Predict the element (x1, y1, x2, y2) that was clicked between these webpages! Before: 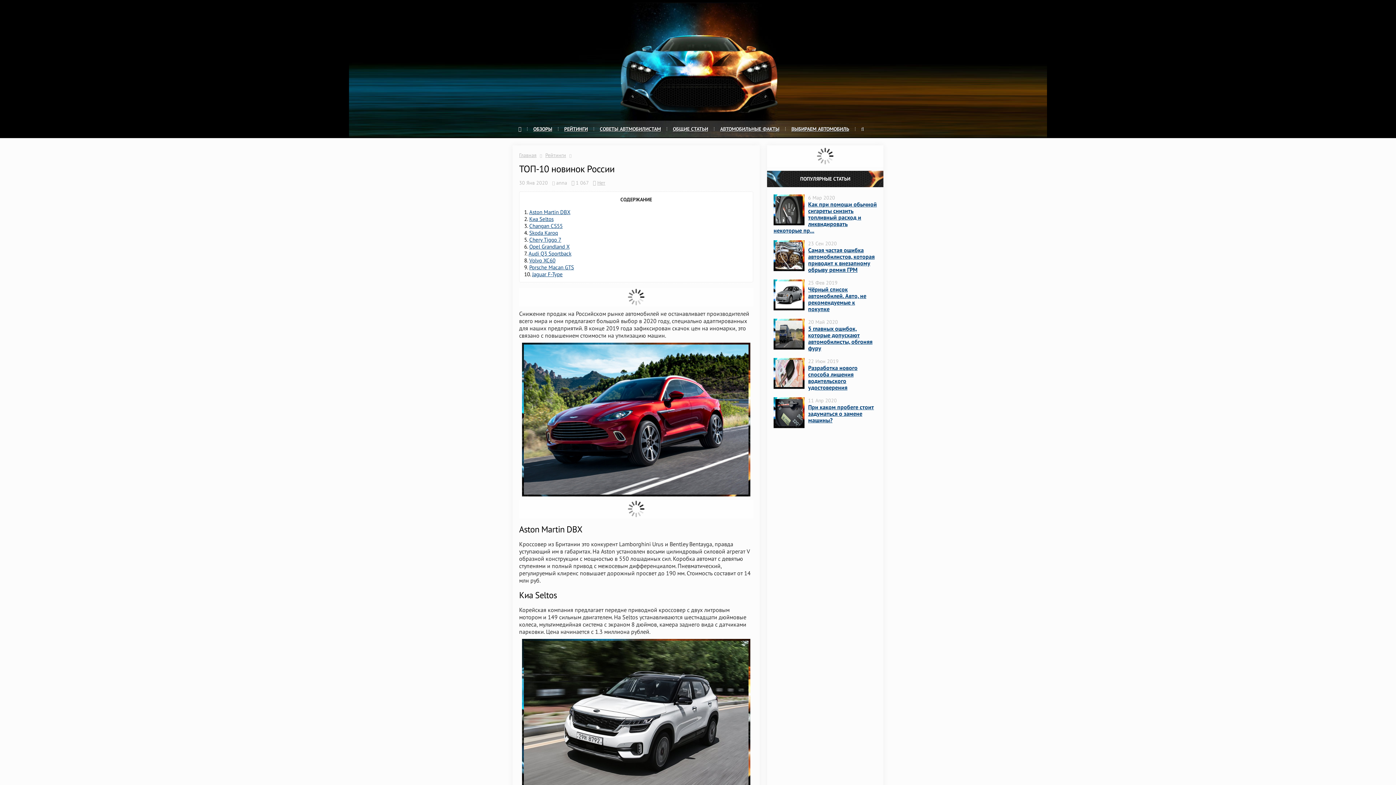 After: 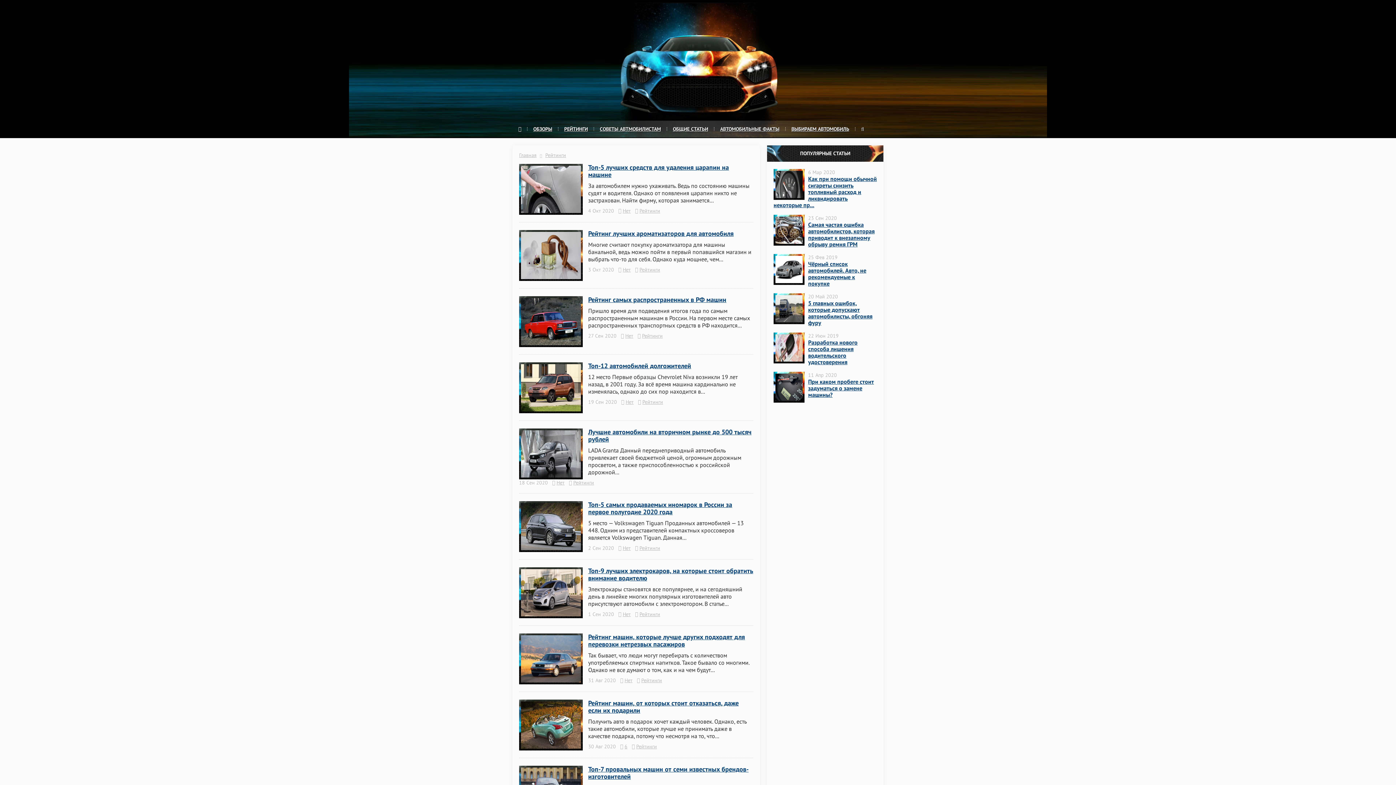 Action: label: РЕЙТИНГИ bbox: (564, 125, 588, 132)